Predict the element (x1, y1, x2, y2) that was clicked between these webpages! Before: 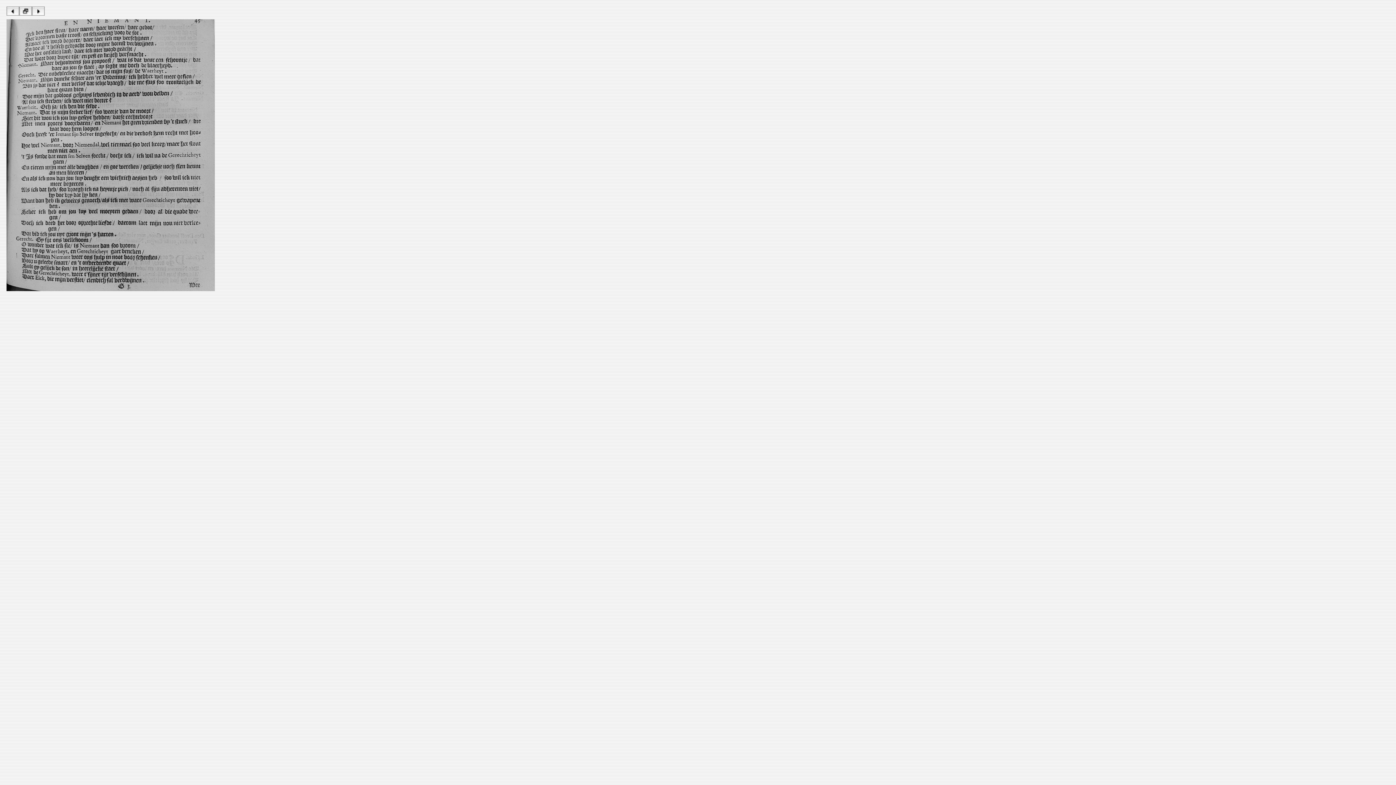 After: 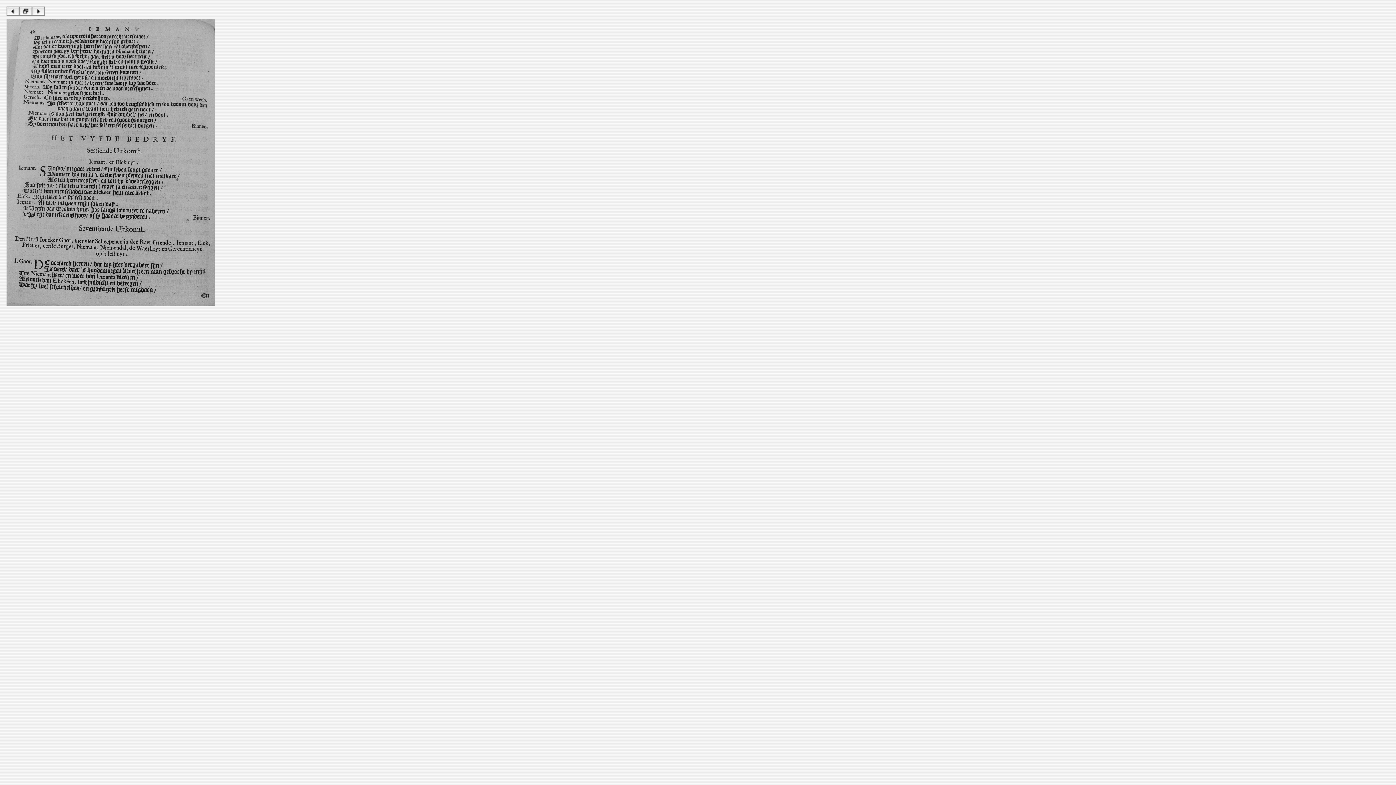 Action: bbox: (32, 10, 44, 16)